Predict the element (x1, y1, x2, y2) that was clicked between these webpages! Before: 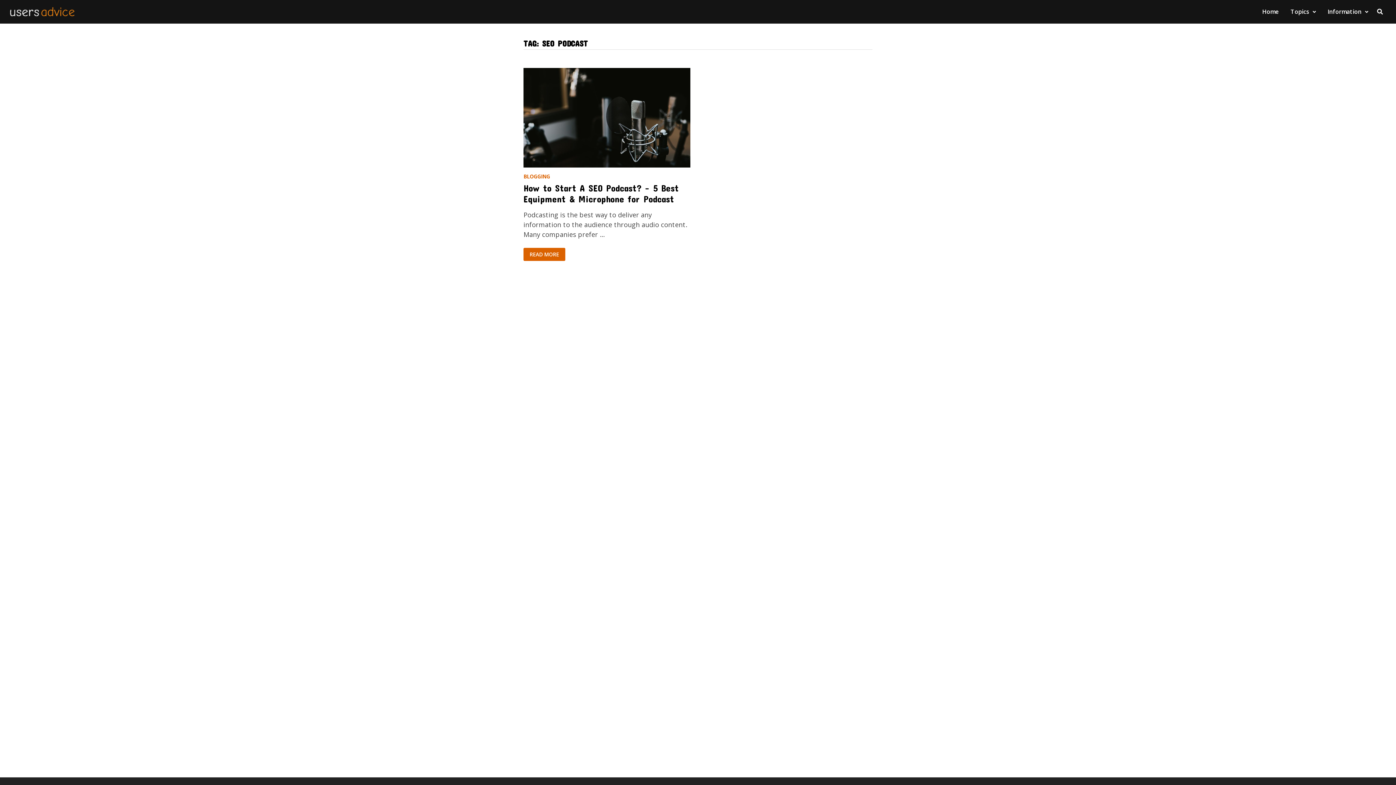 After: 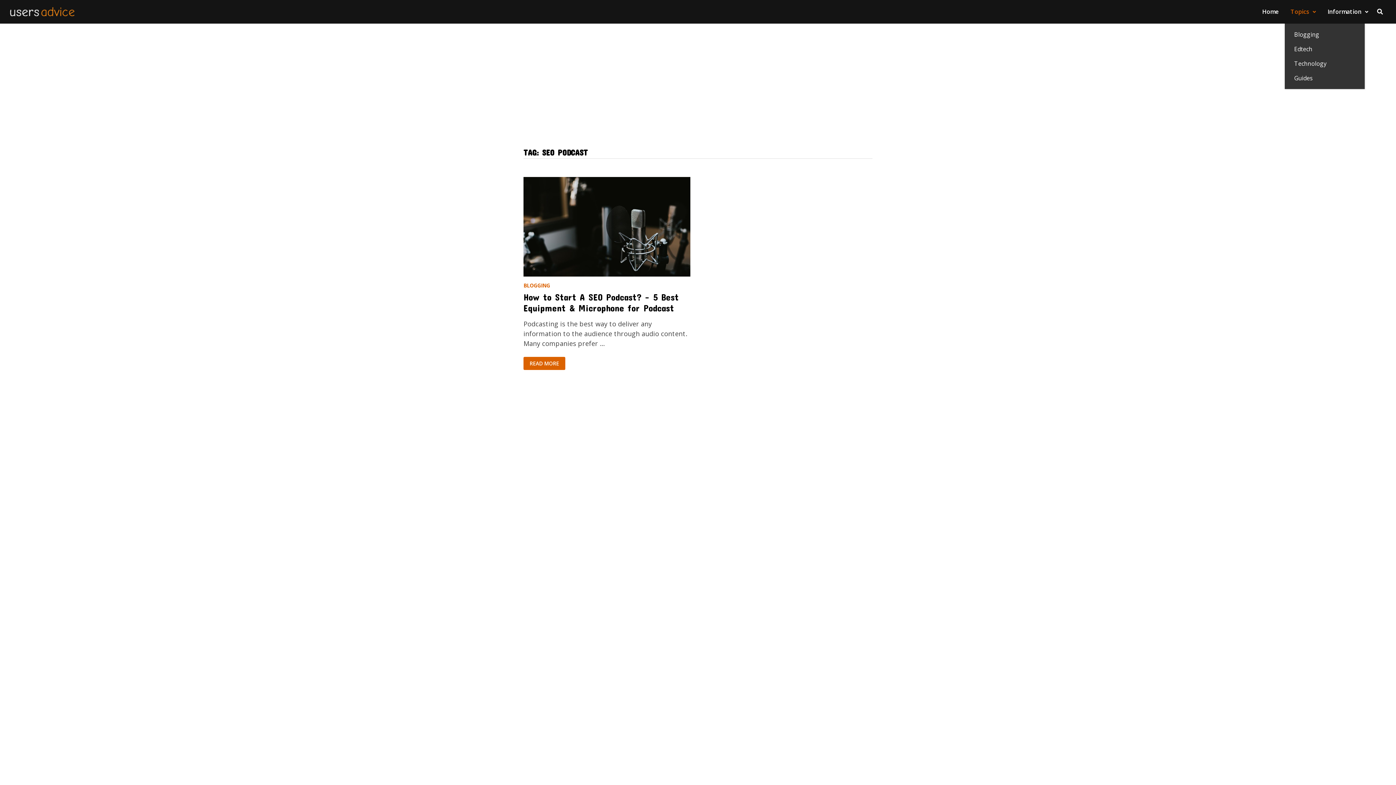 Action: bbox: (1285, 0, 1322, 23) label: Topics